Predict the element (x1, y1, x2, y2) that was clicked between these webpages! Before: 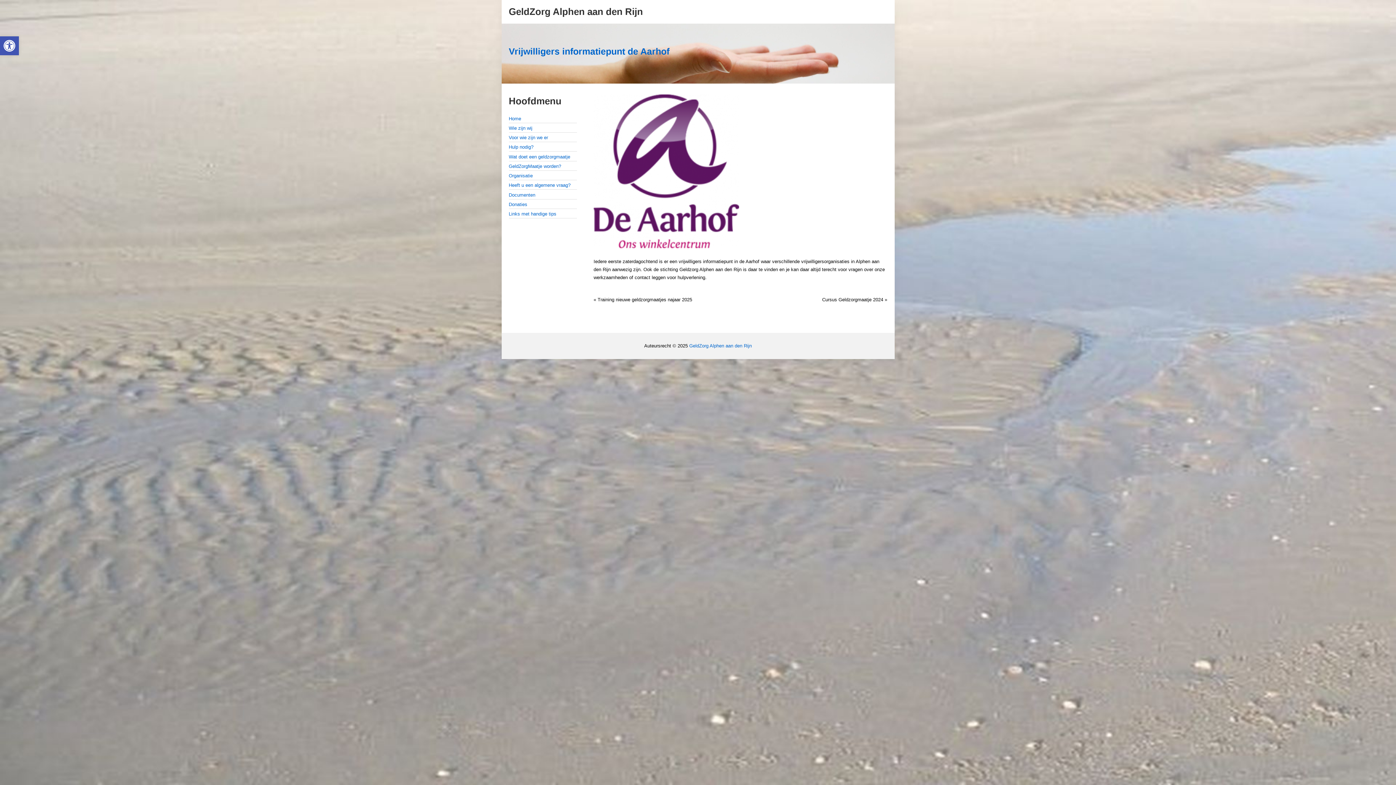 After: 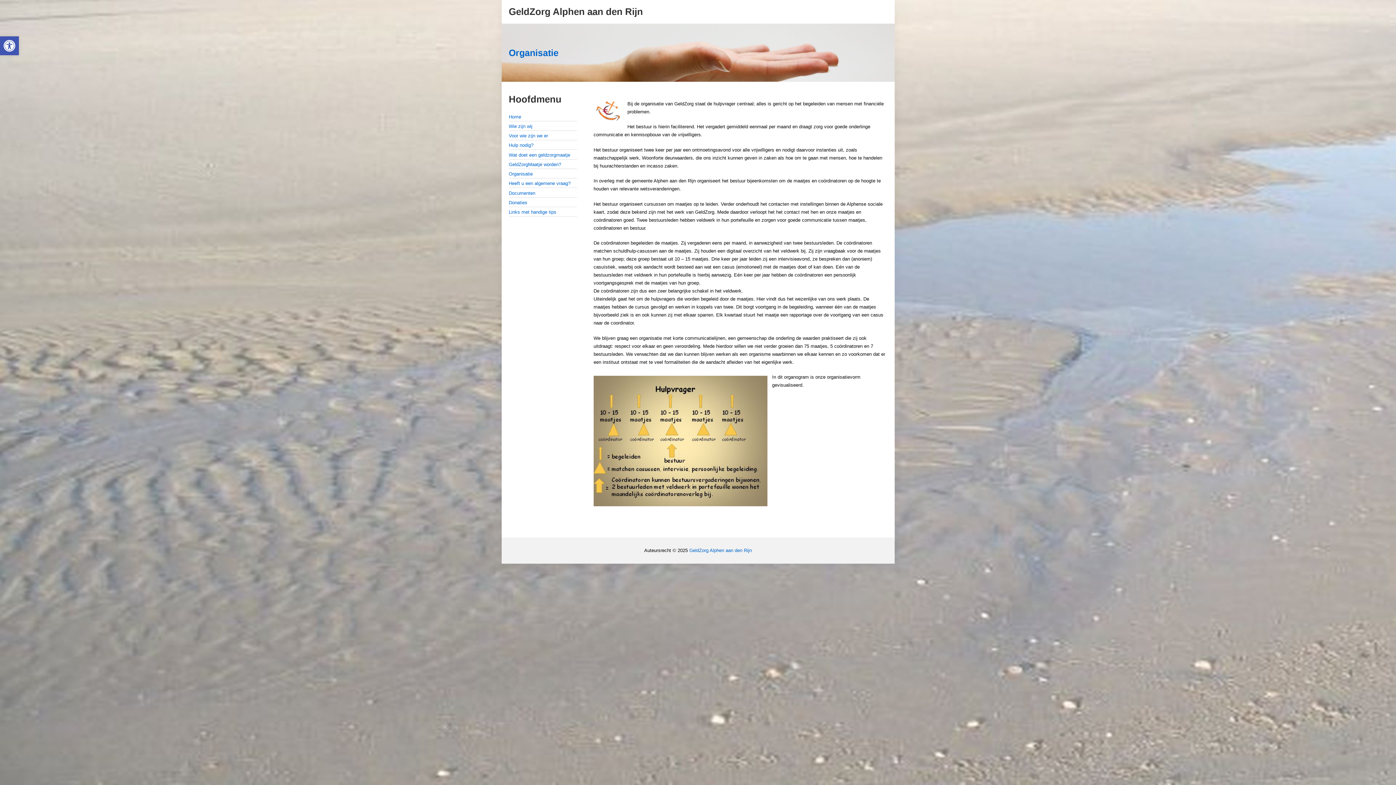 Action: label: Organisatie bbox: (508, 173, 532, 178)